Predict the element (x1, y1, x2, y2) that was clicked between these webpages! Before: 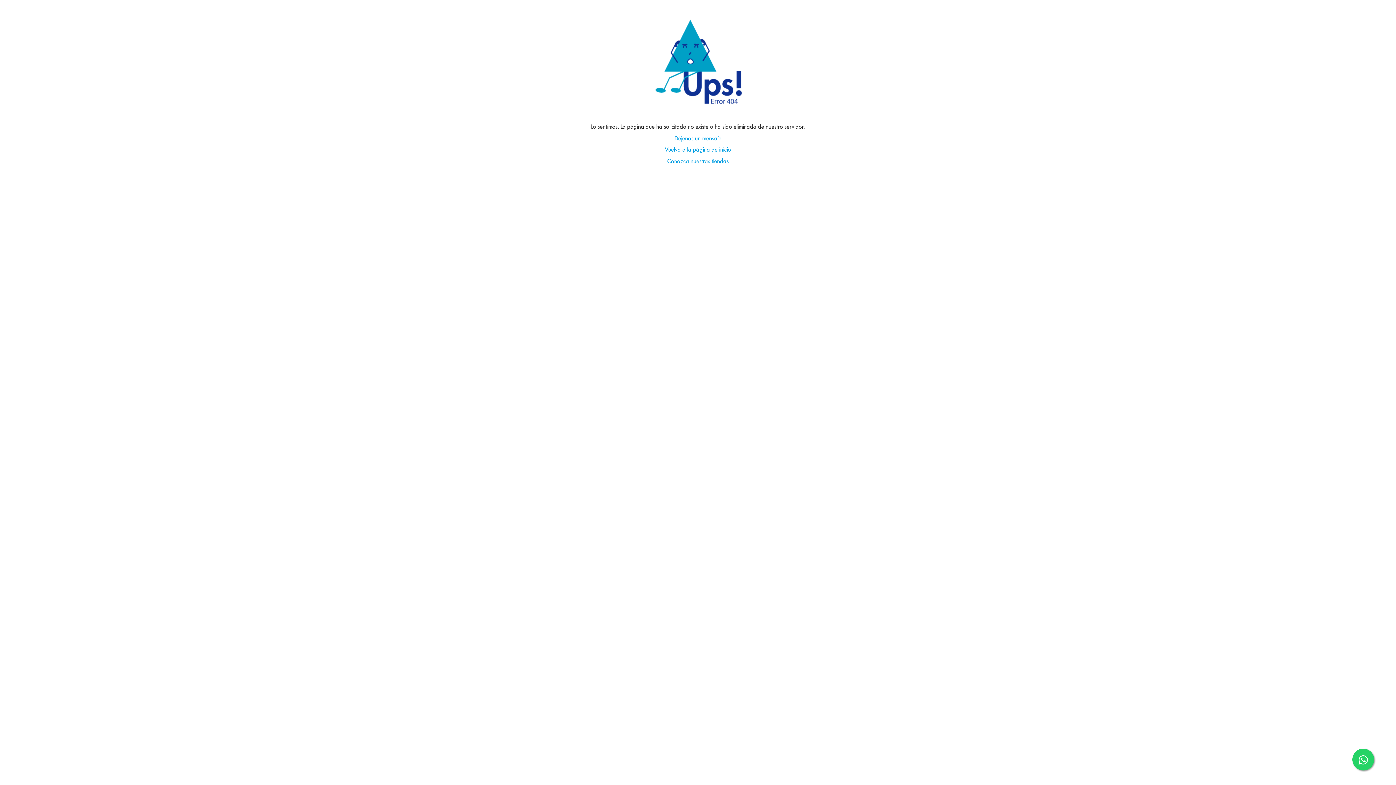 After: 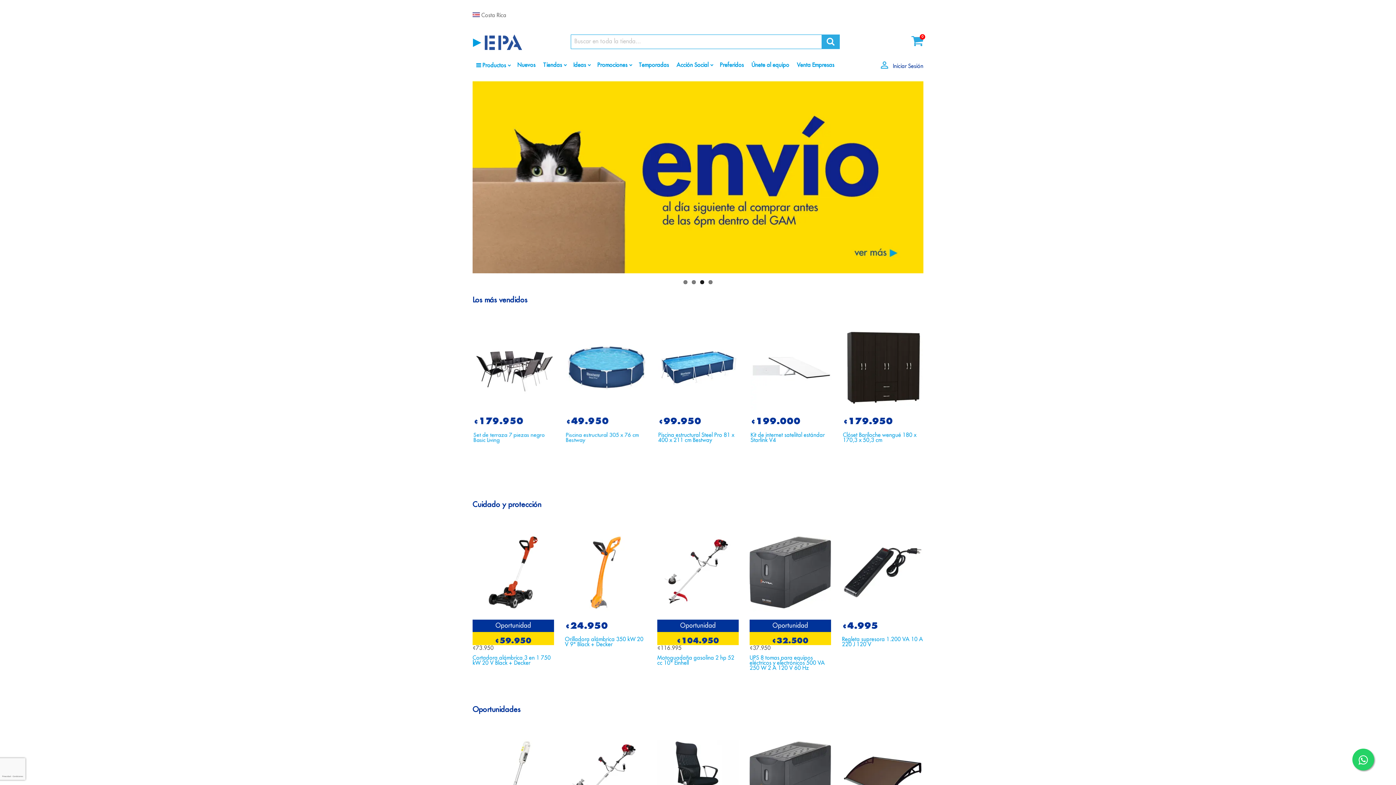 Action: bbox: (665, 147, 731, 152) label: Vuelva a la página de inicio